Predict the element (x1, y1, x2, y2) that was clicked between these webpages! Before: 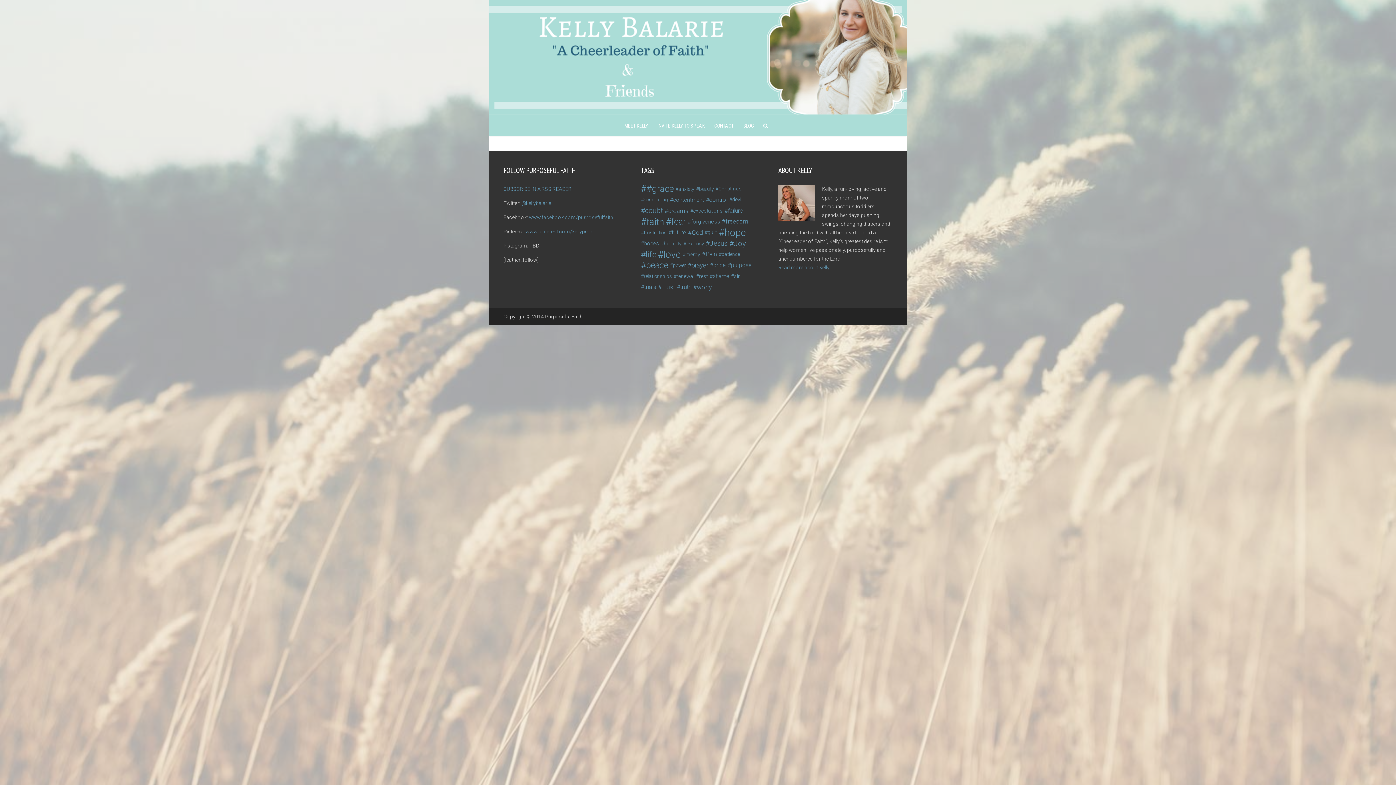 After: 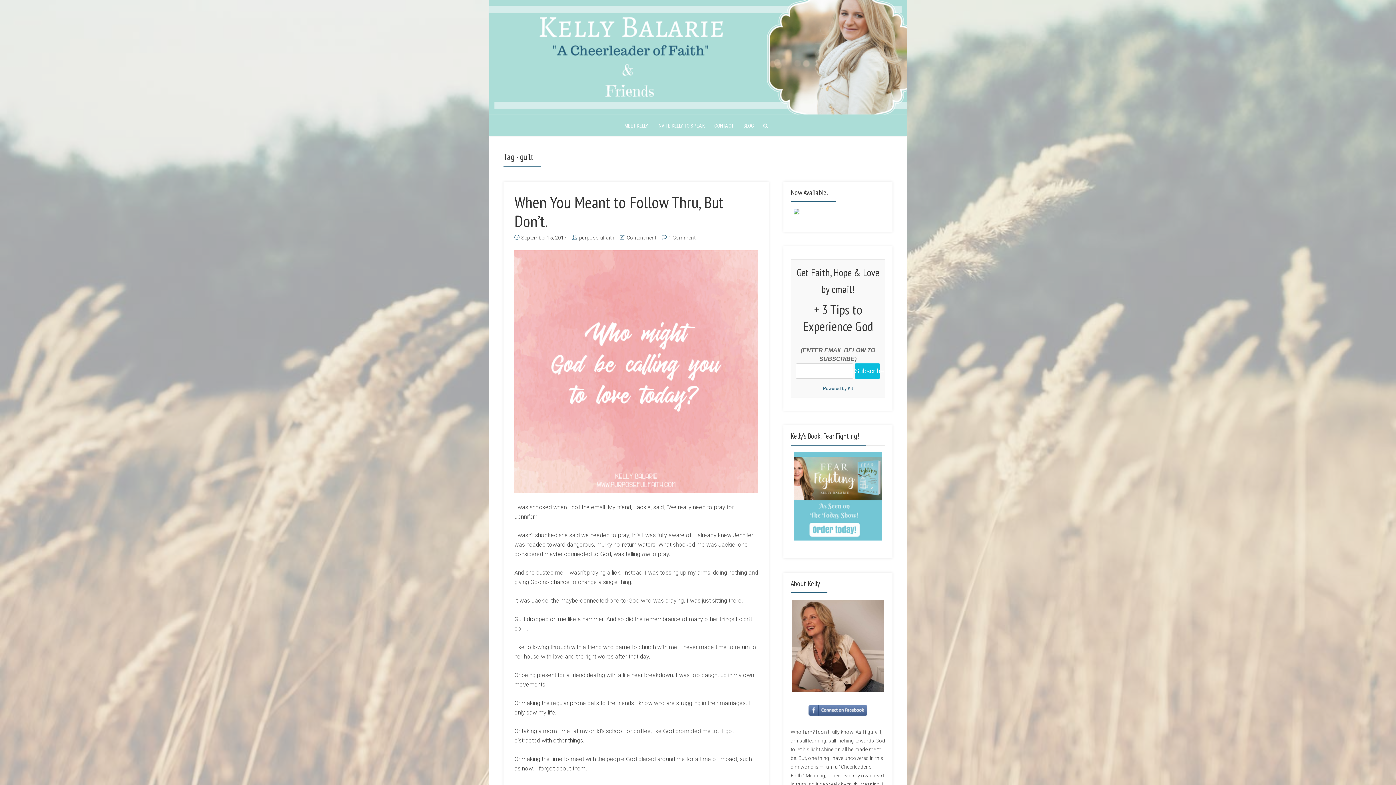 Action: bbox: (704, 228, 717, 237) label: guilt (13 items)